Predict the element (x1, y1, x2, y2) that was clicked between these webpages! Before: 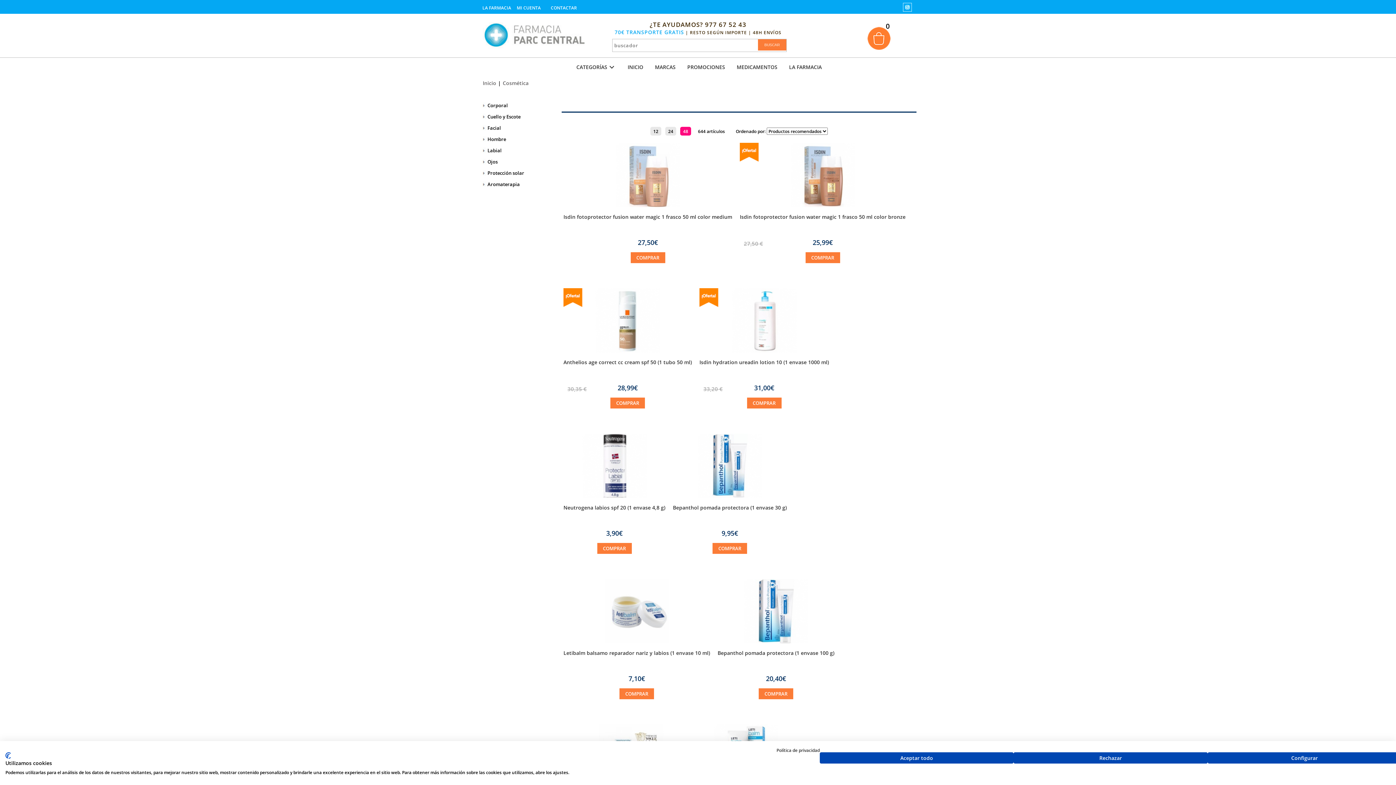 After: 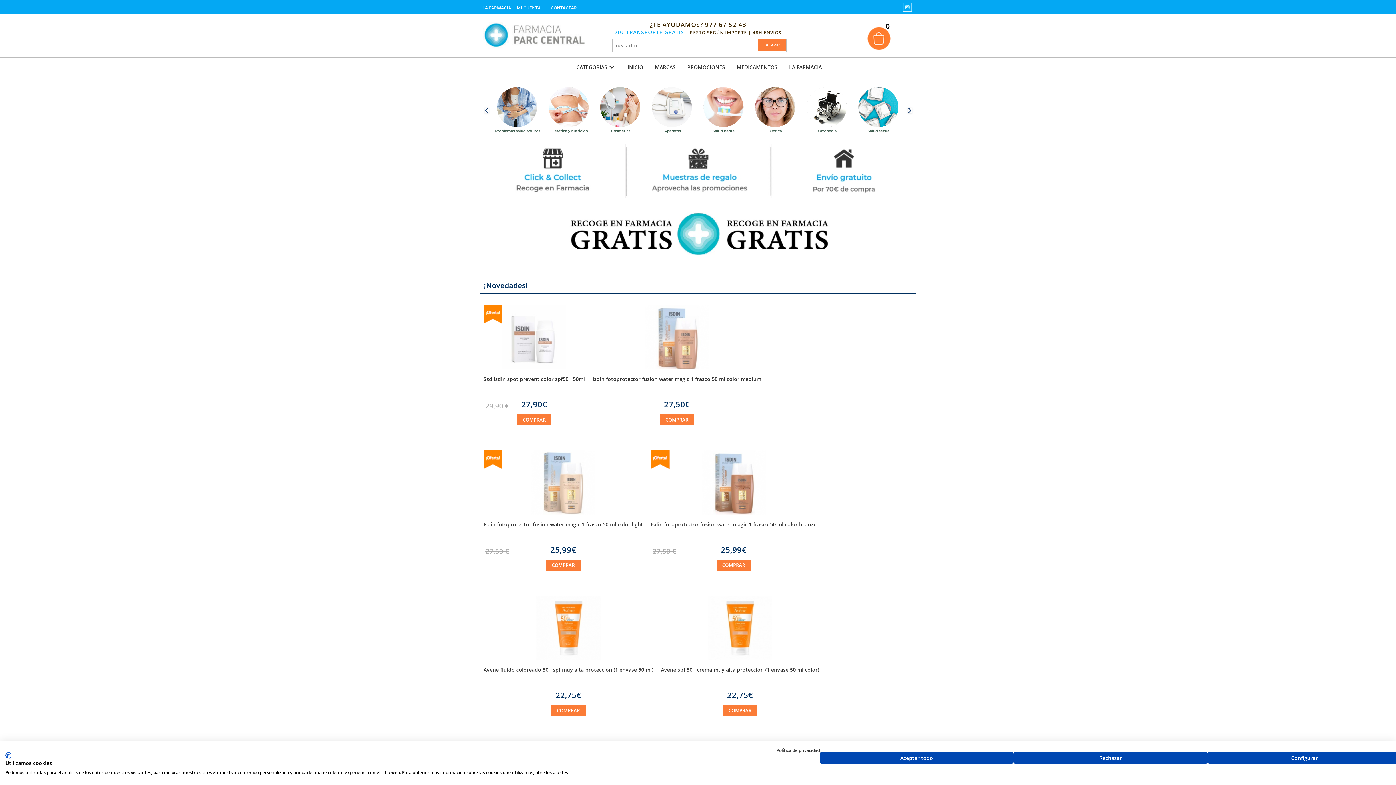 Action: bbox: (479, 19, 588, 51)